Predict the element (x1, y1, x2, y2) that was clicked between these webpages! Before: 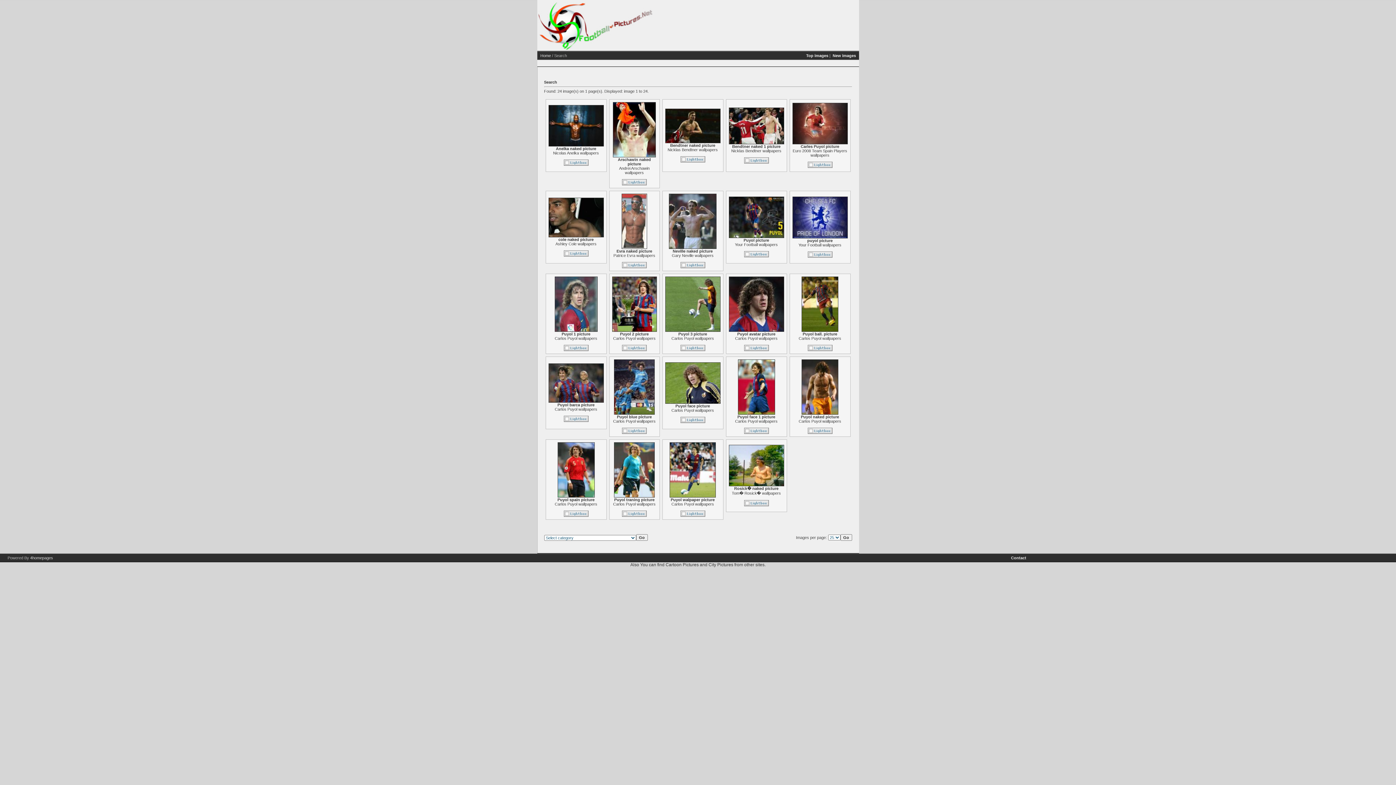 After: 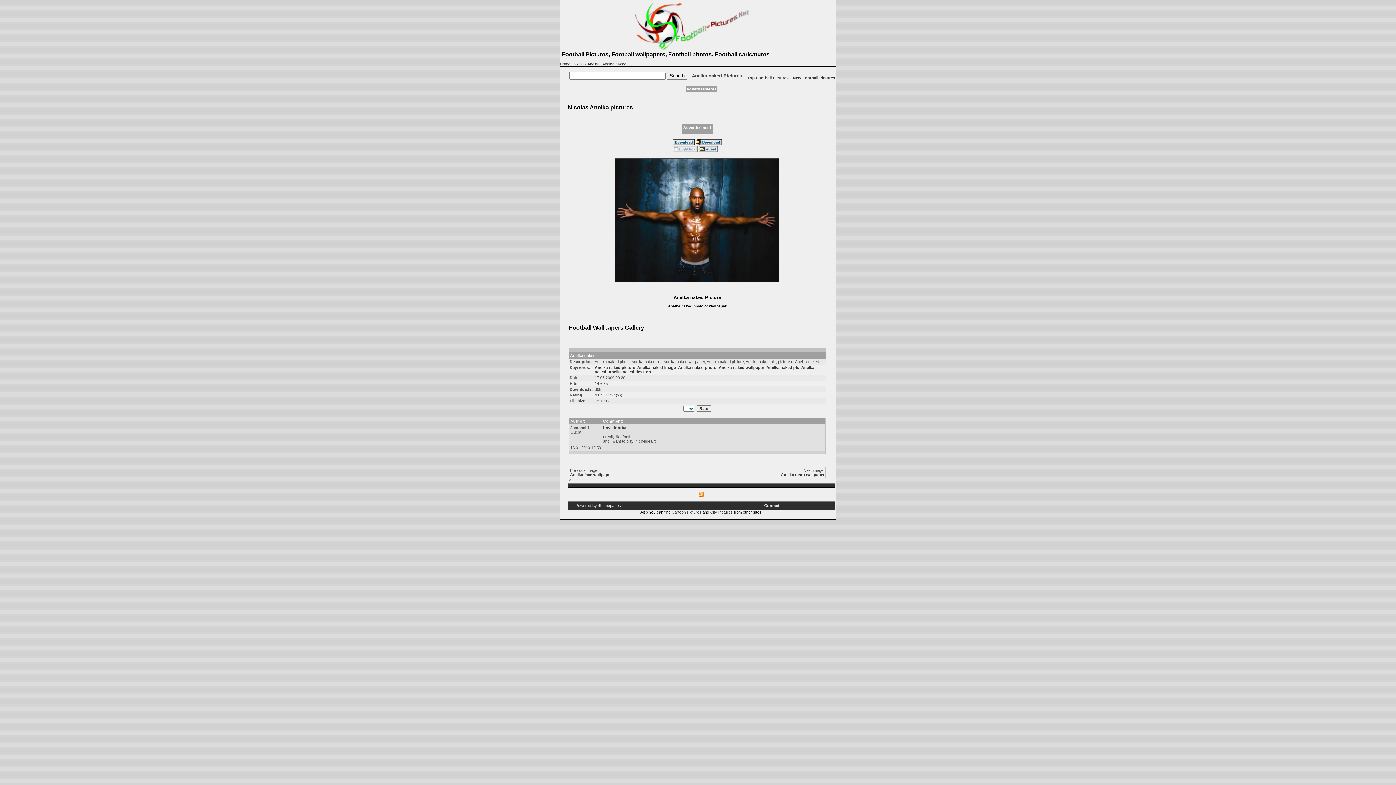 Action: bbox: (548, 142, 603, 147)